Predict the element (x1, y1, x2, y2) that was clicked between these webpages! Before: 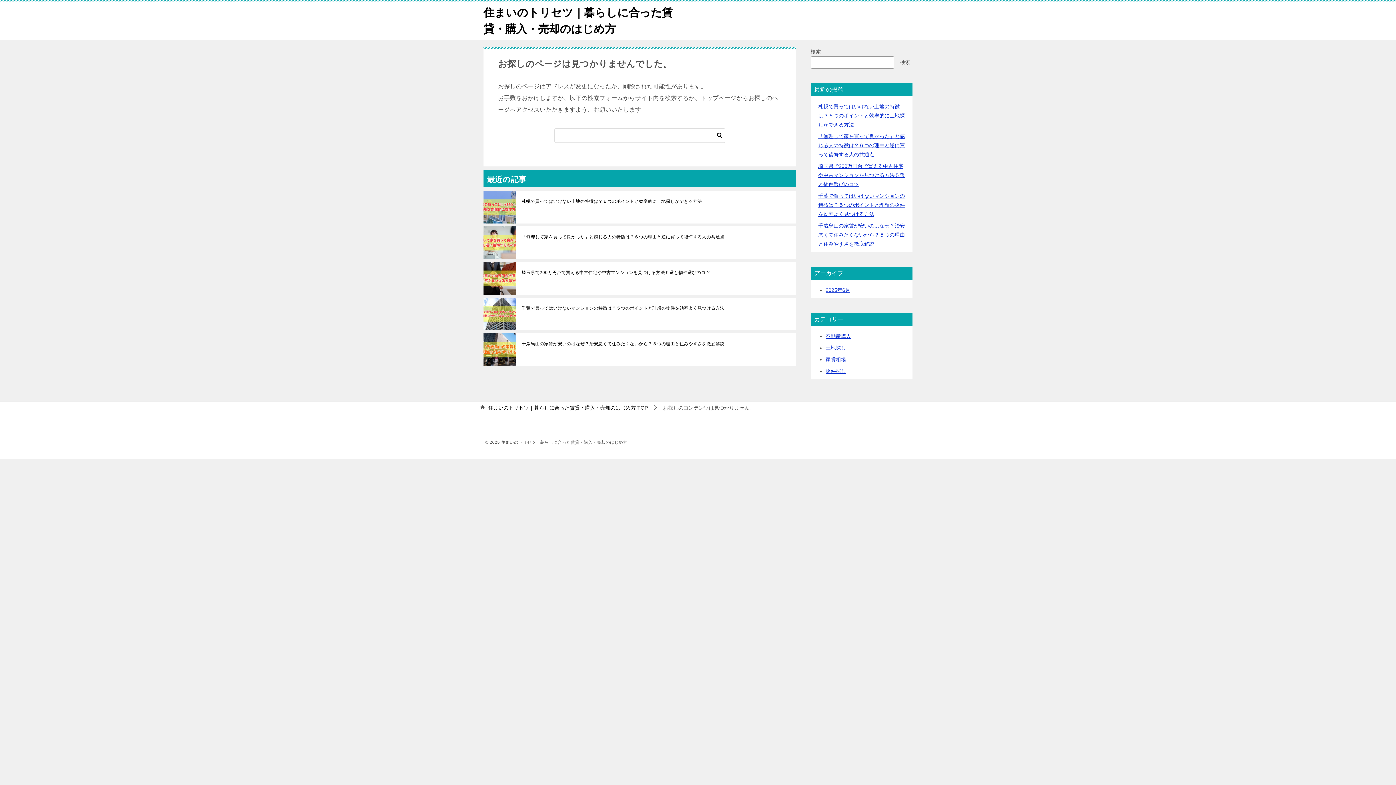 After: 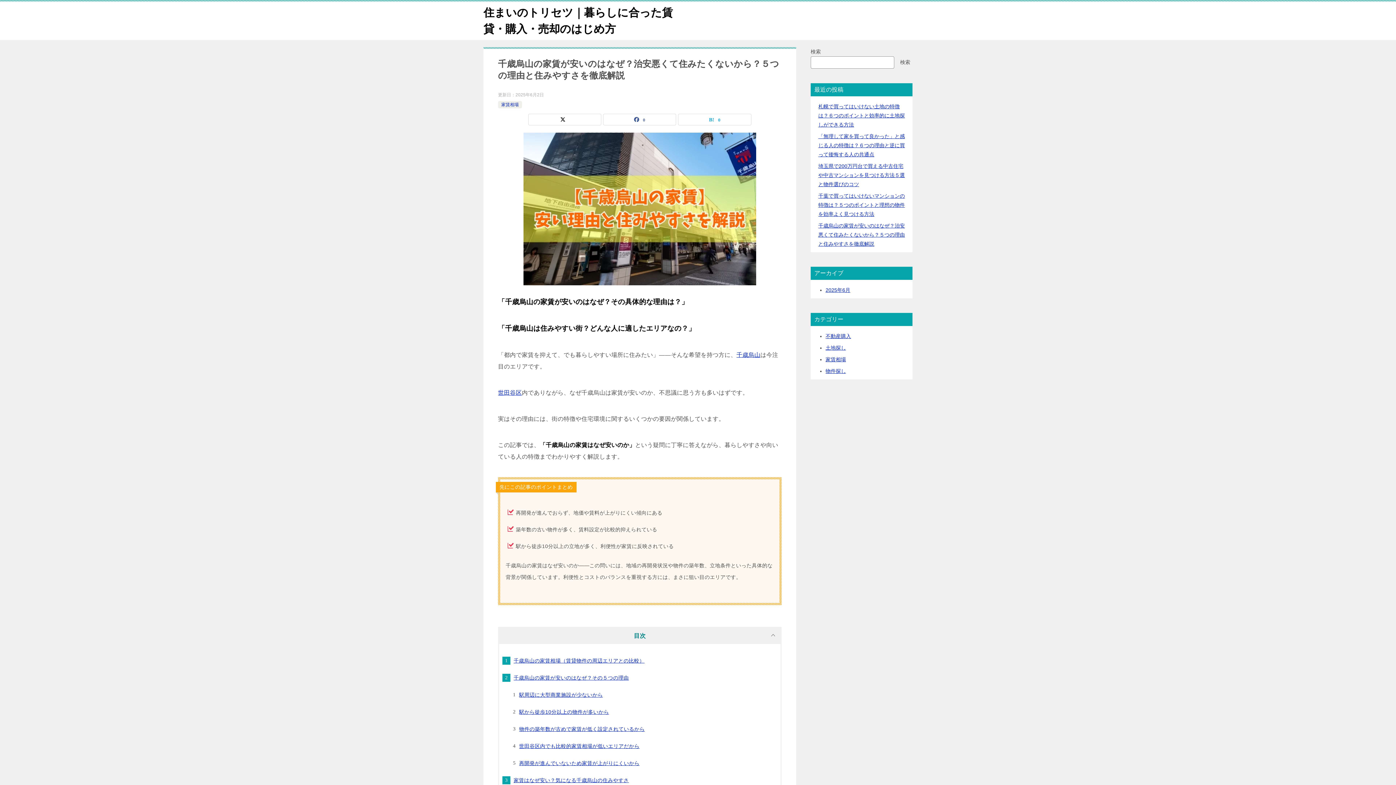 Action: bbox: (521, 340, 790, 347) label: 千歳烏山の家賃が安いのはなぜ？治安悪くて住みたくないから？５つの理由と住みやすさを徹底解説